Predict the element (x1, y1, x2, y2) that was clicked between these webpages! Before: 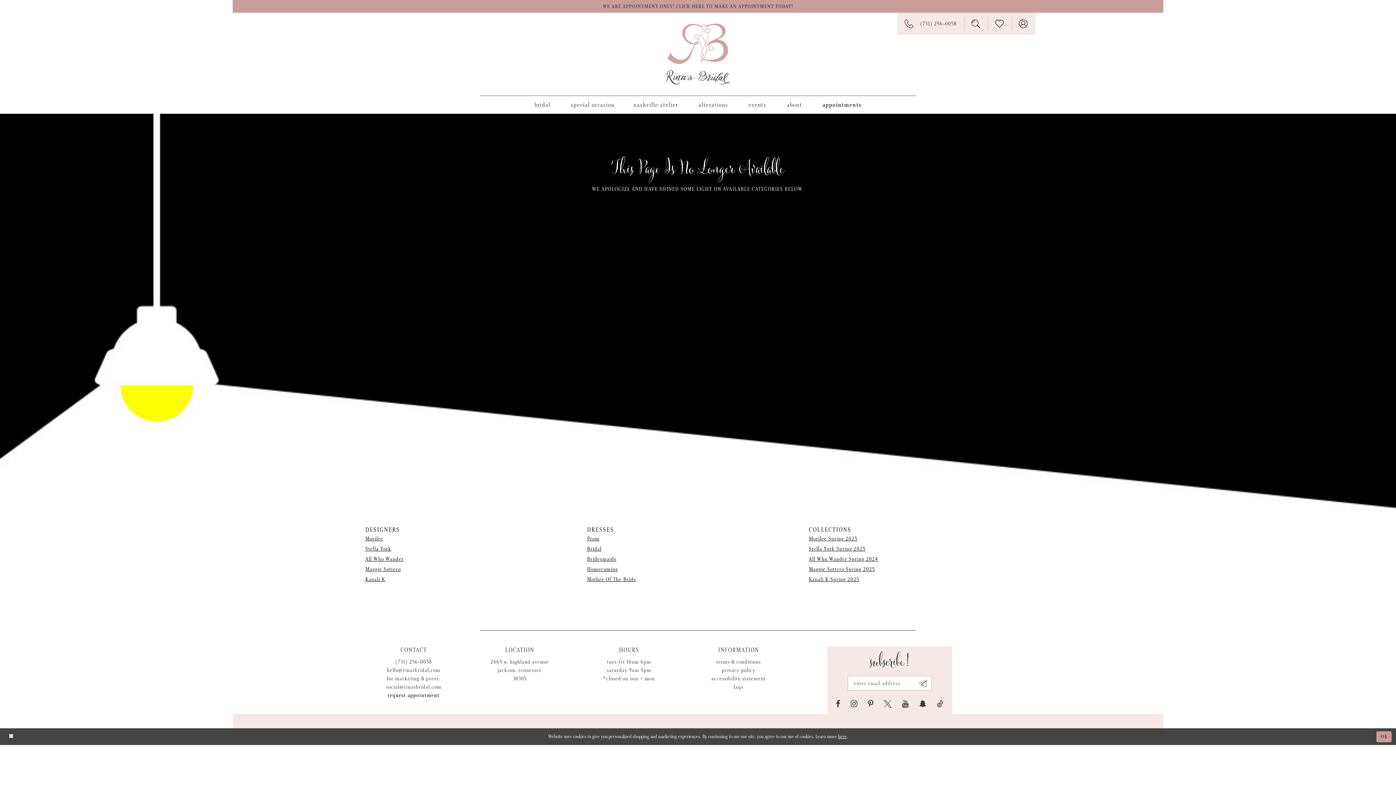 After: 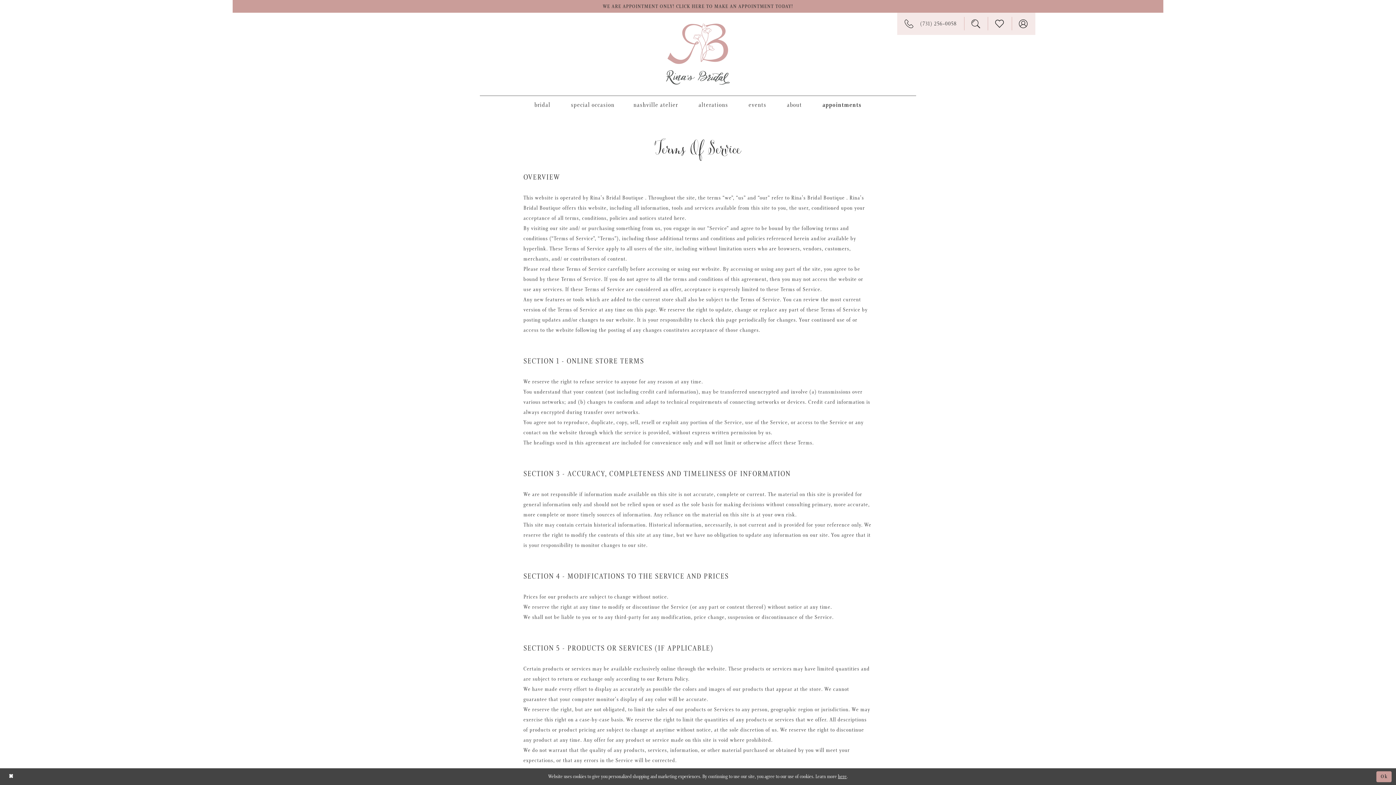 Action: label: terms & conditions bbox: (716, 659, 761, 665)